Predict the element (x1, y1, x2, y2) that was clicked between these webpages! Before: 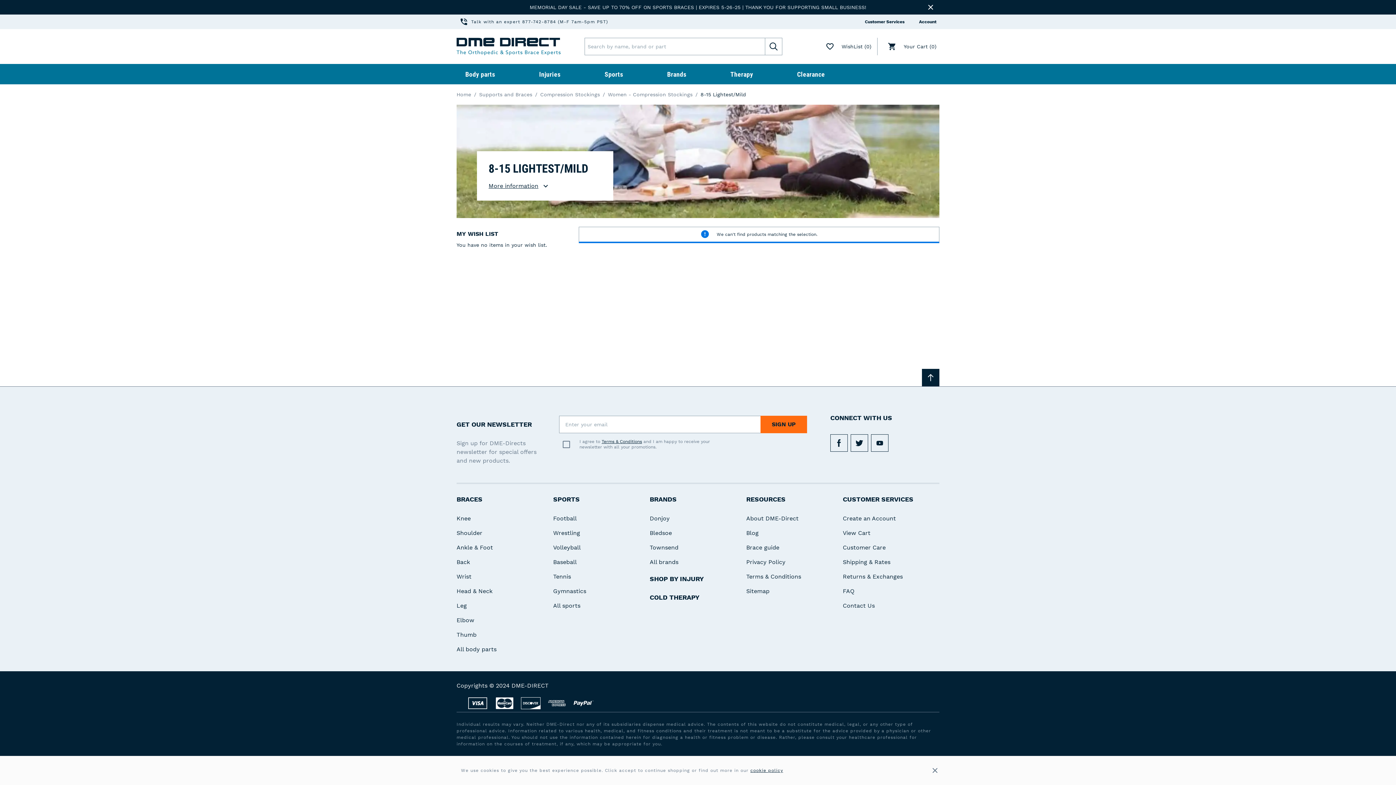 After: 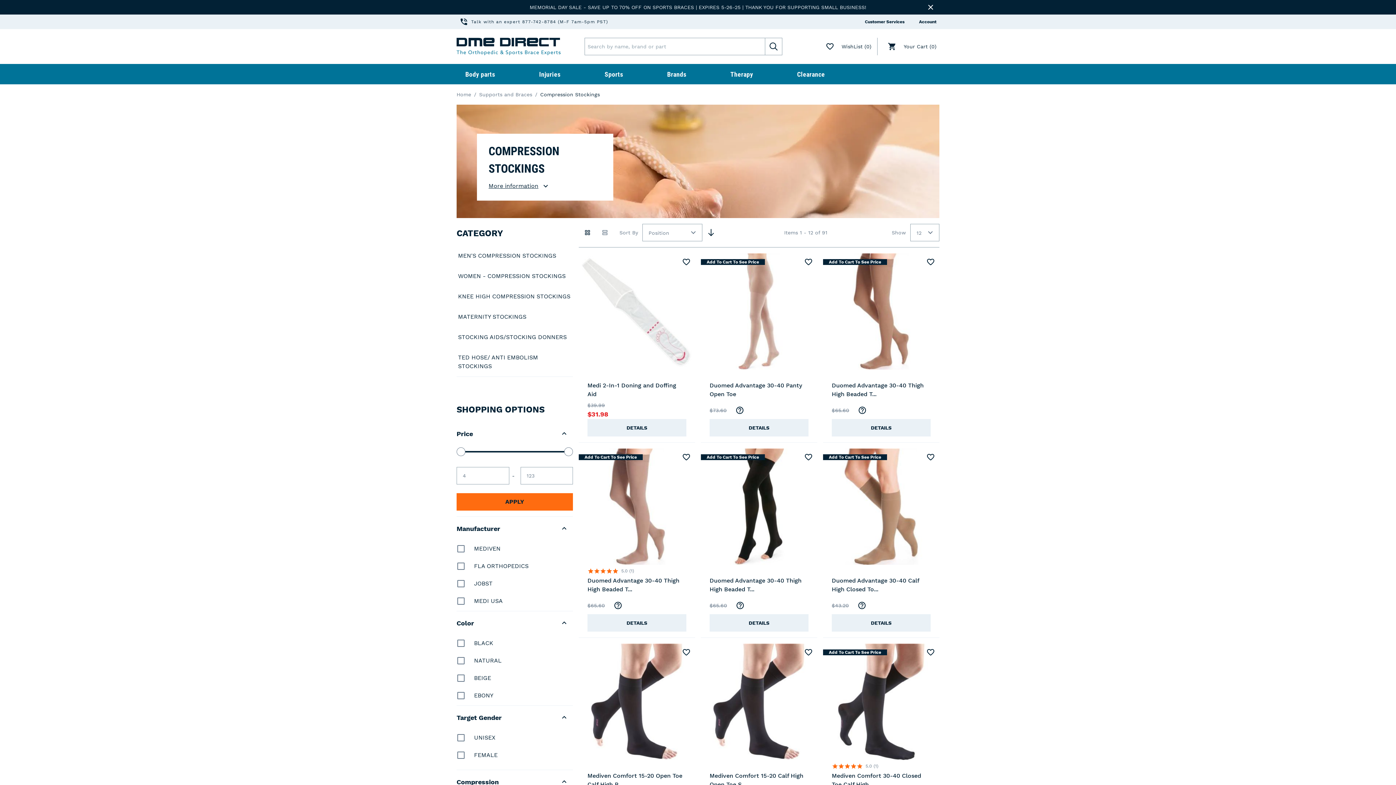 Action: bbox: (540, 90, 600, 98) label: Compression Stockings